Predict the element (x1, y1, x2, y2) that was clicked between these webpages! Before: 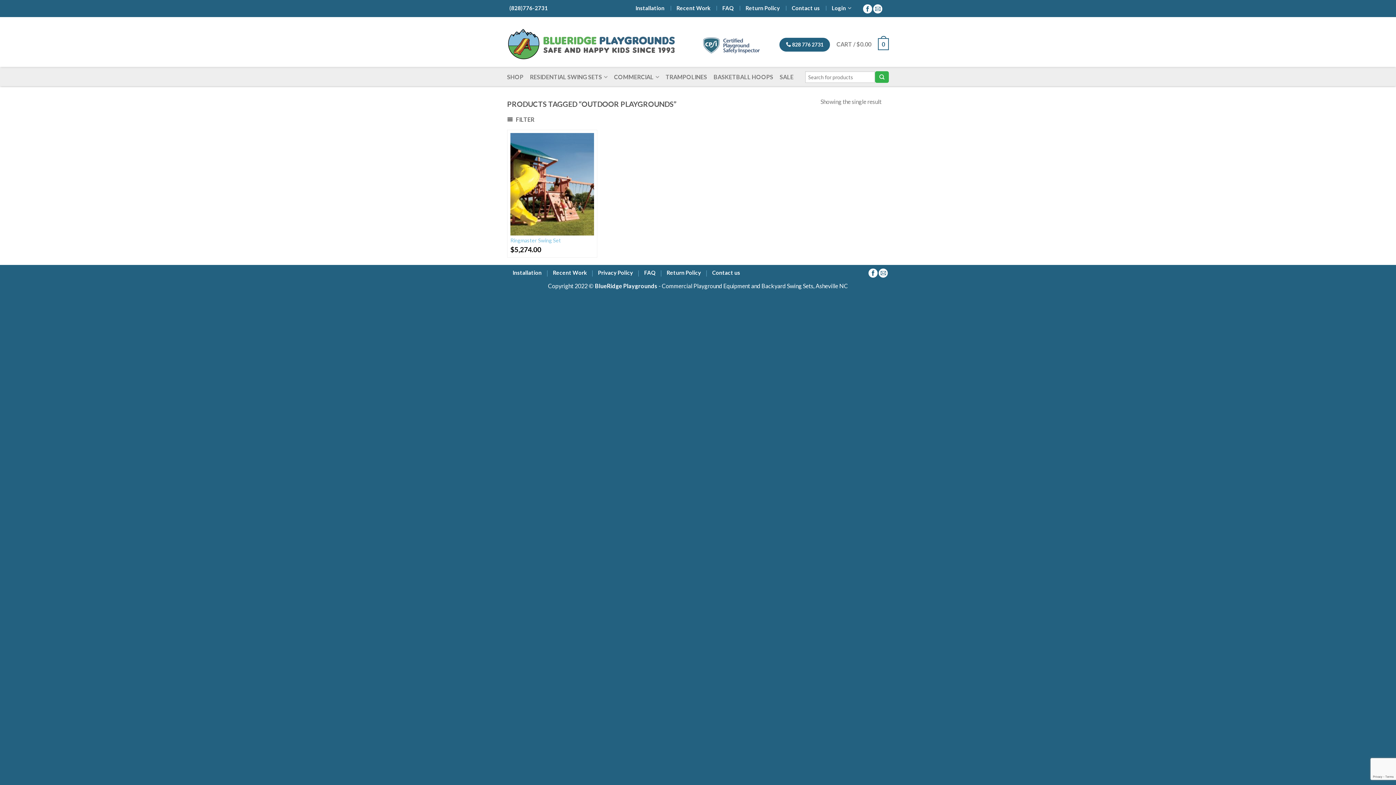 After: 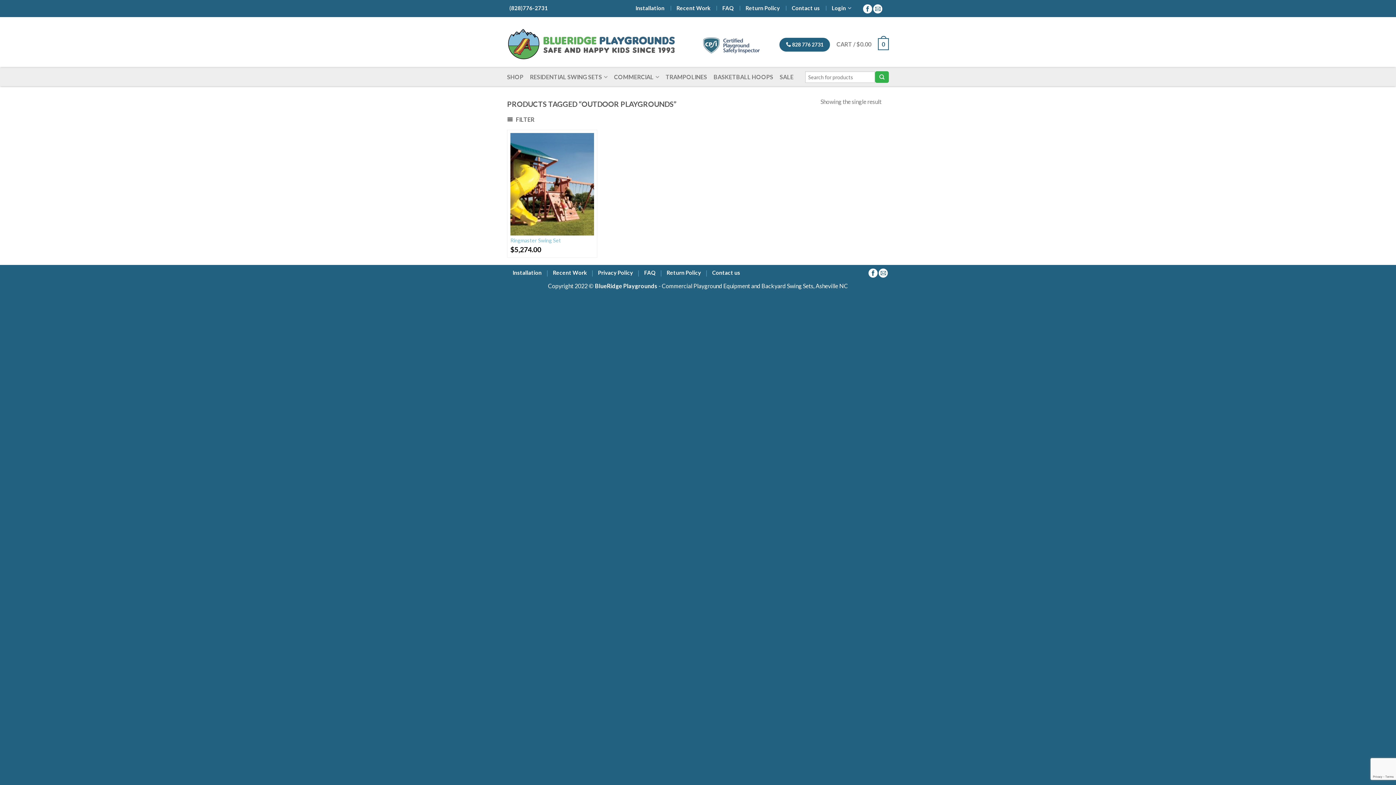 Action: bbox: (873, 4, 883, 11)